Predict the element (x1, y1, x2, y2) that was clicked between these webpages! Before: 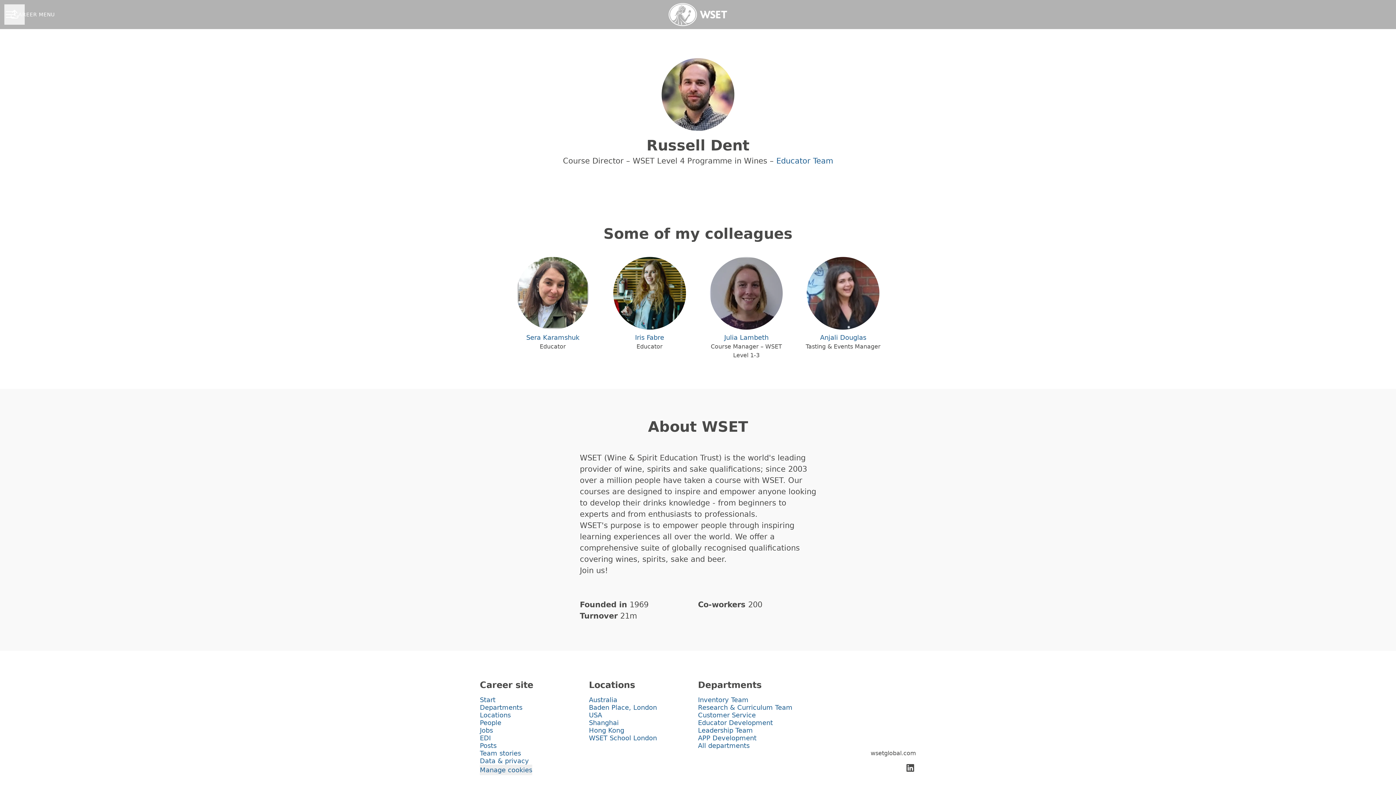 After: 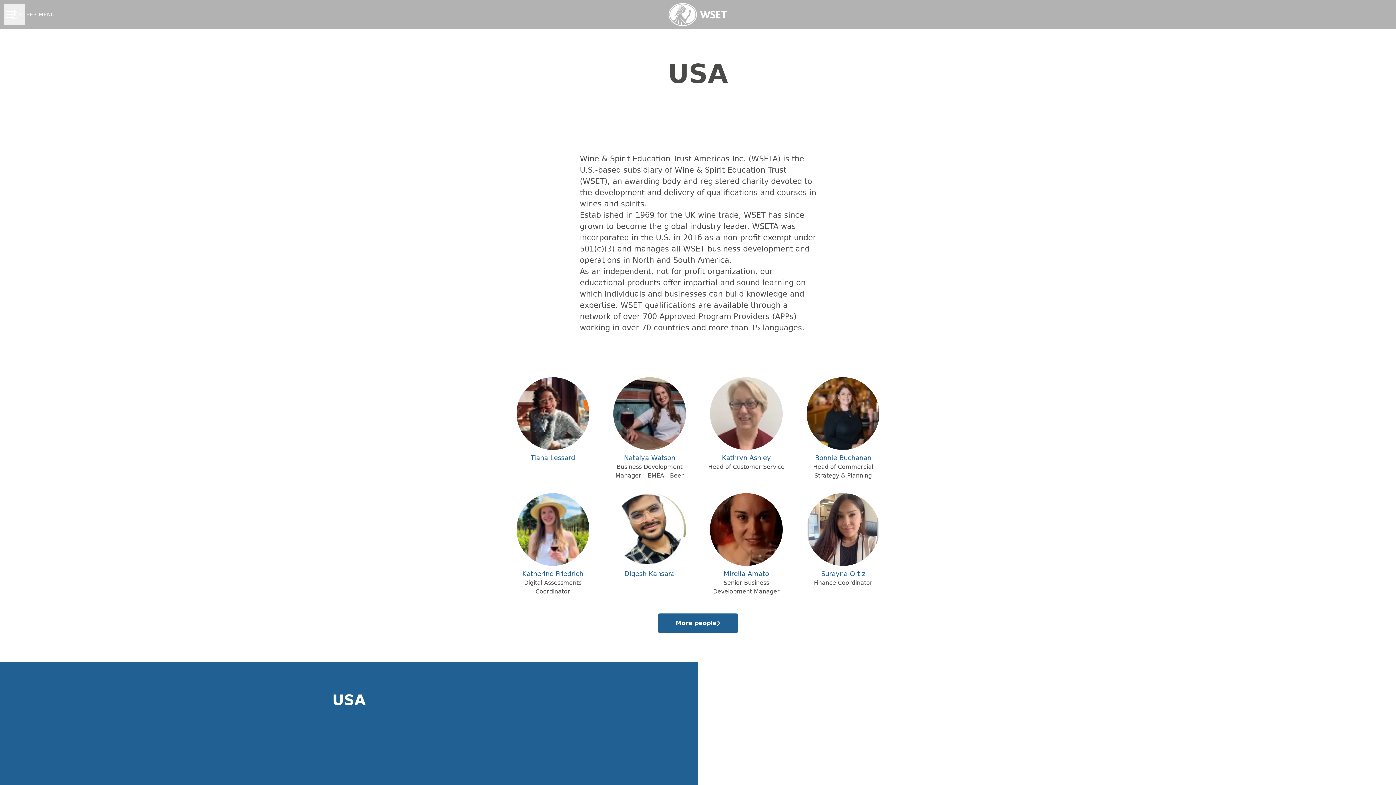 Action: label: USA bbox: (589, 710, 602, 720)